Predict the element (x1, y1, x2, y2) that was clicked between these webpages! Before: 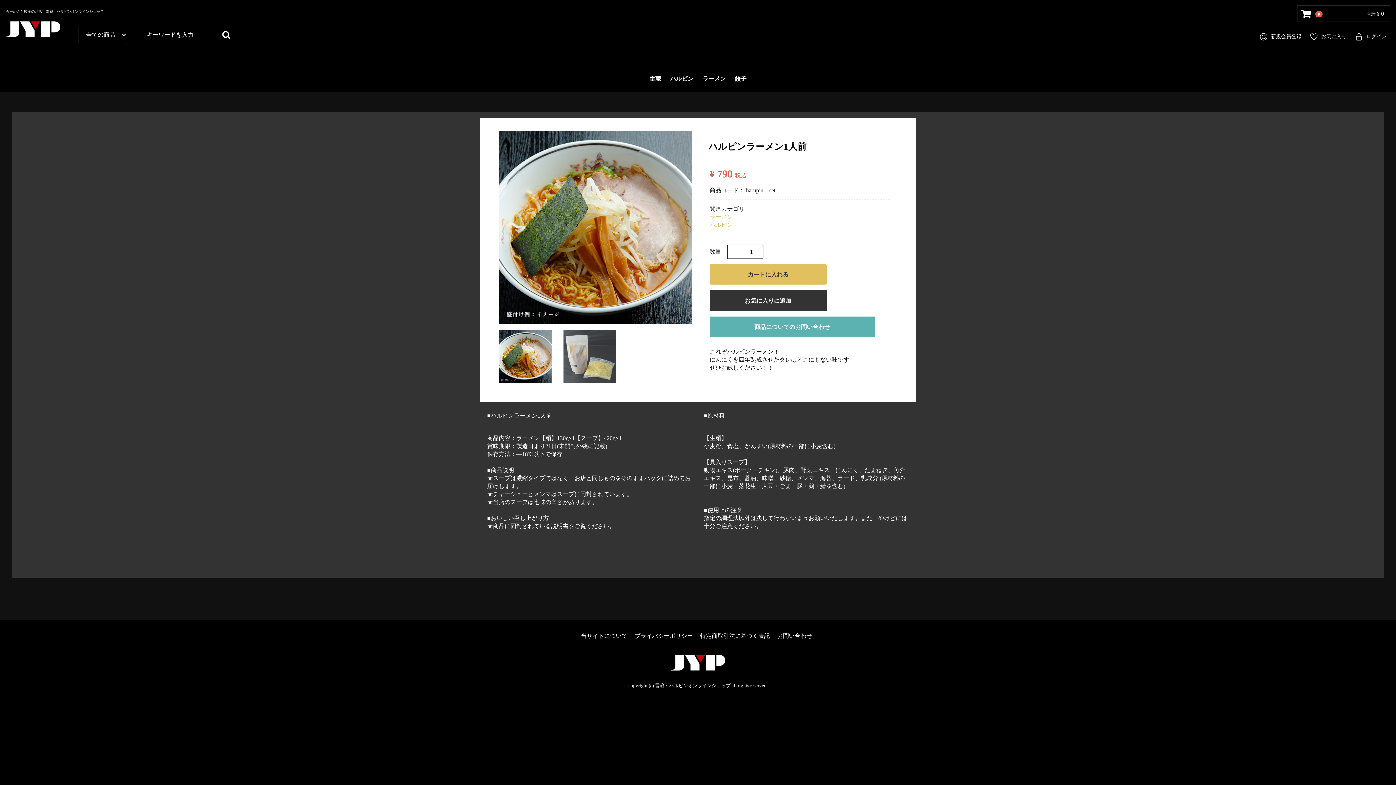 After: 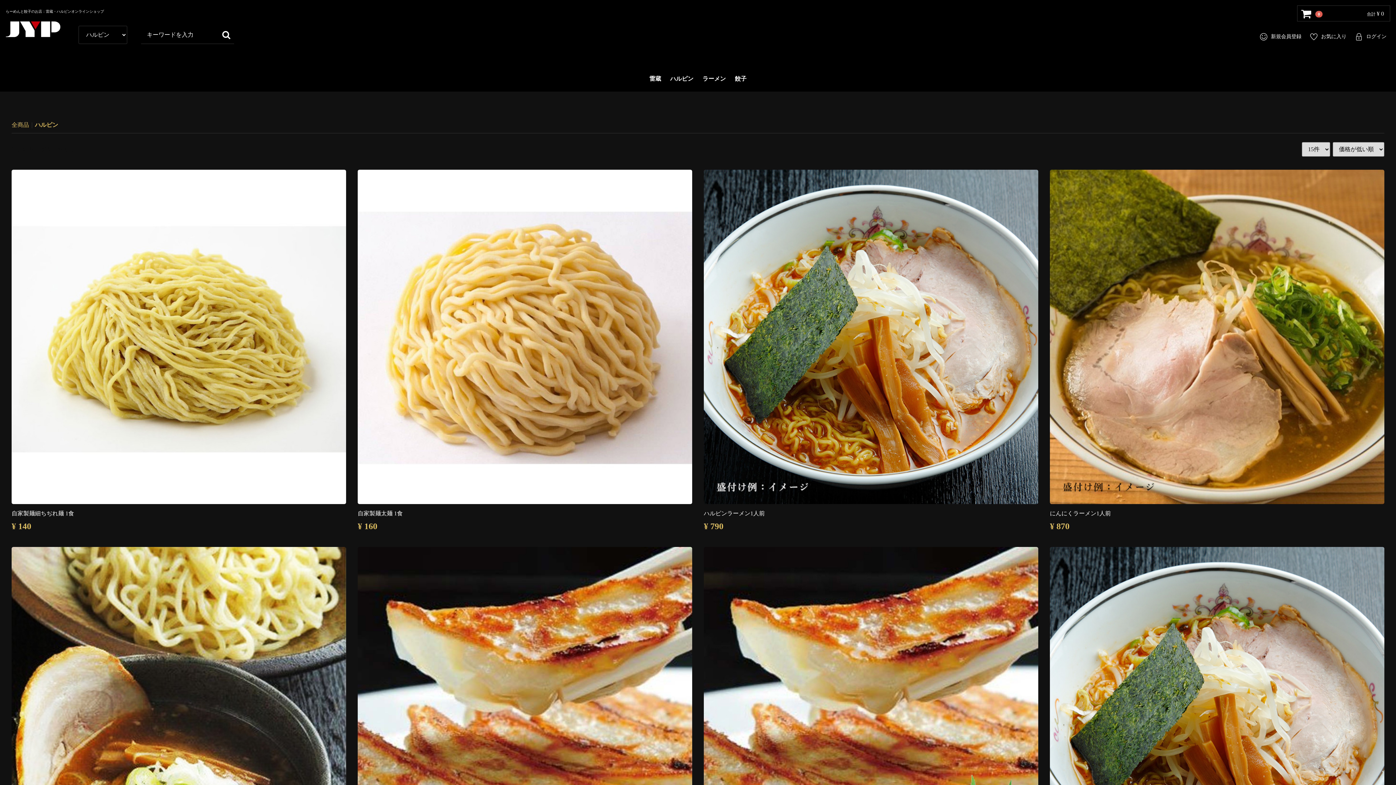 Action: bbox: (709, 221, 736, 229) label: ハルピン